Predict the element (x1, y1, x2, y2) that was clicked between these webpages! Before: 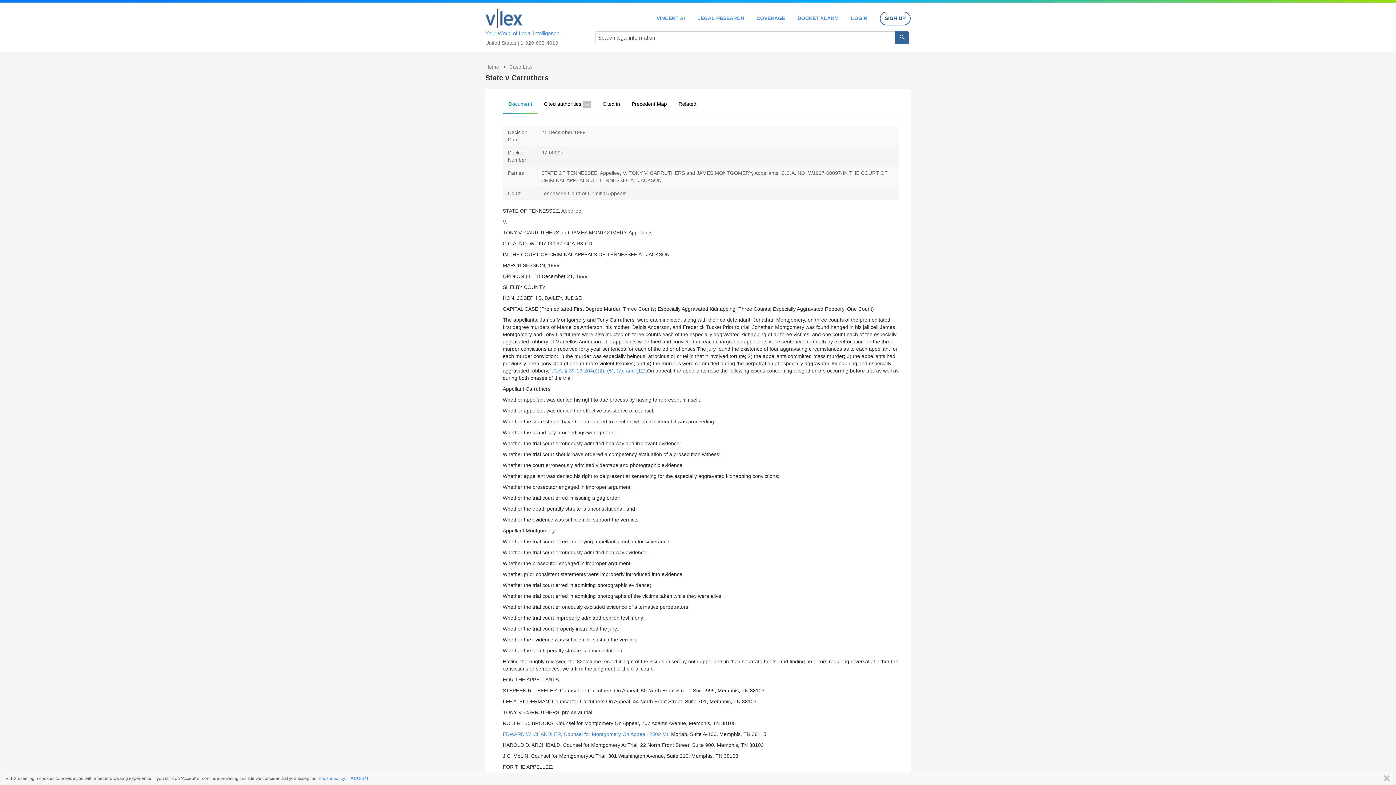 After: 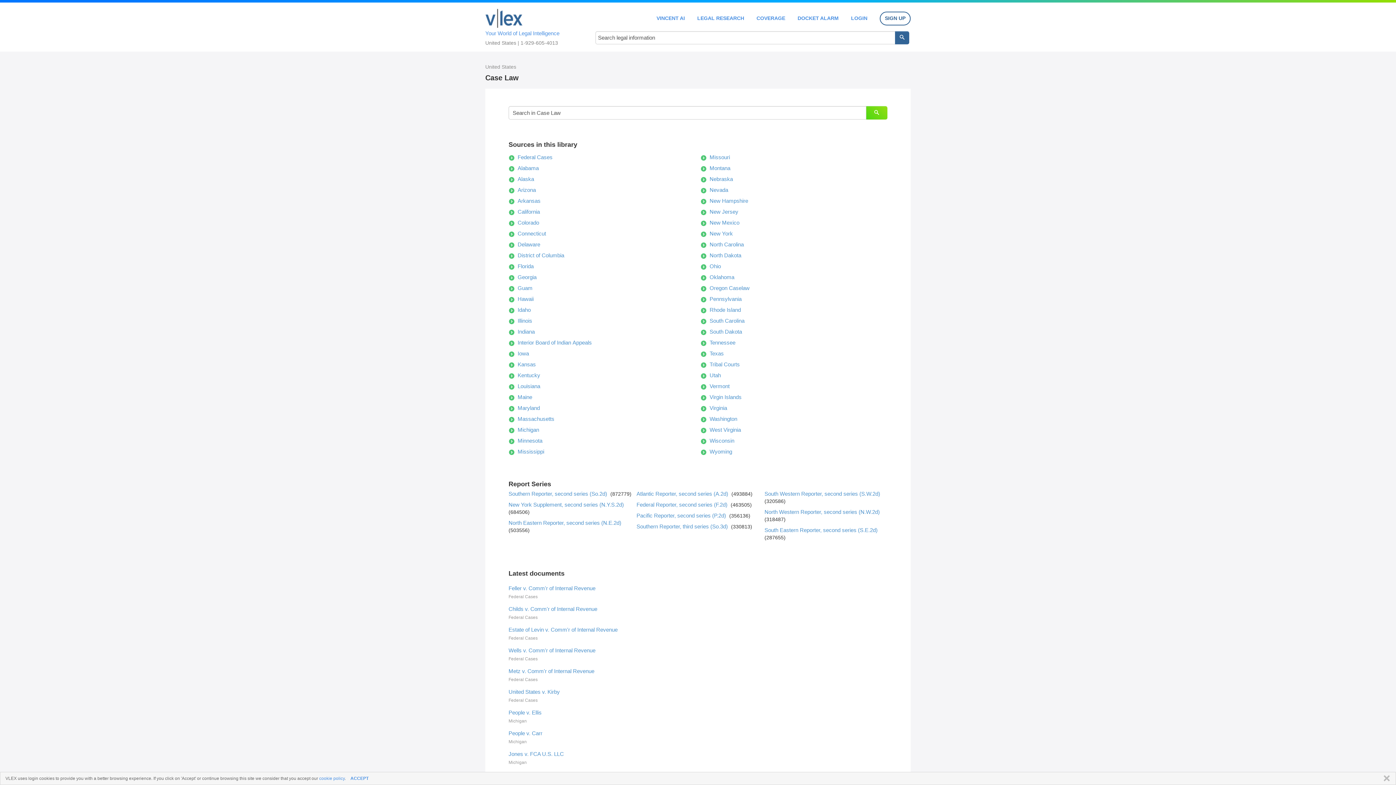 Action: label: Your World of Legal Intelligence bbox: (485, 5, 580, 37)